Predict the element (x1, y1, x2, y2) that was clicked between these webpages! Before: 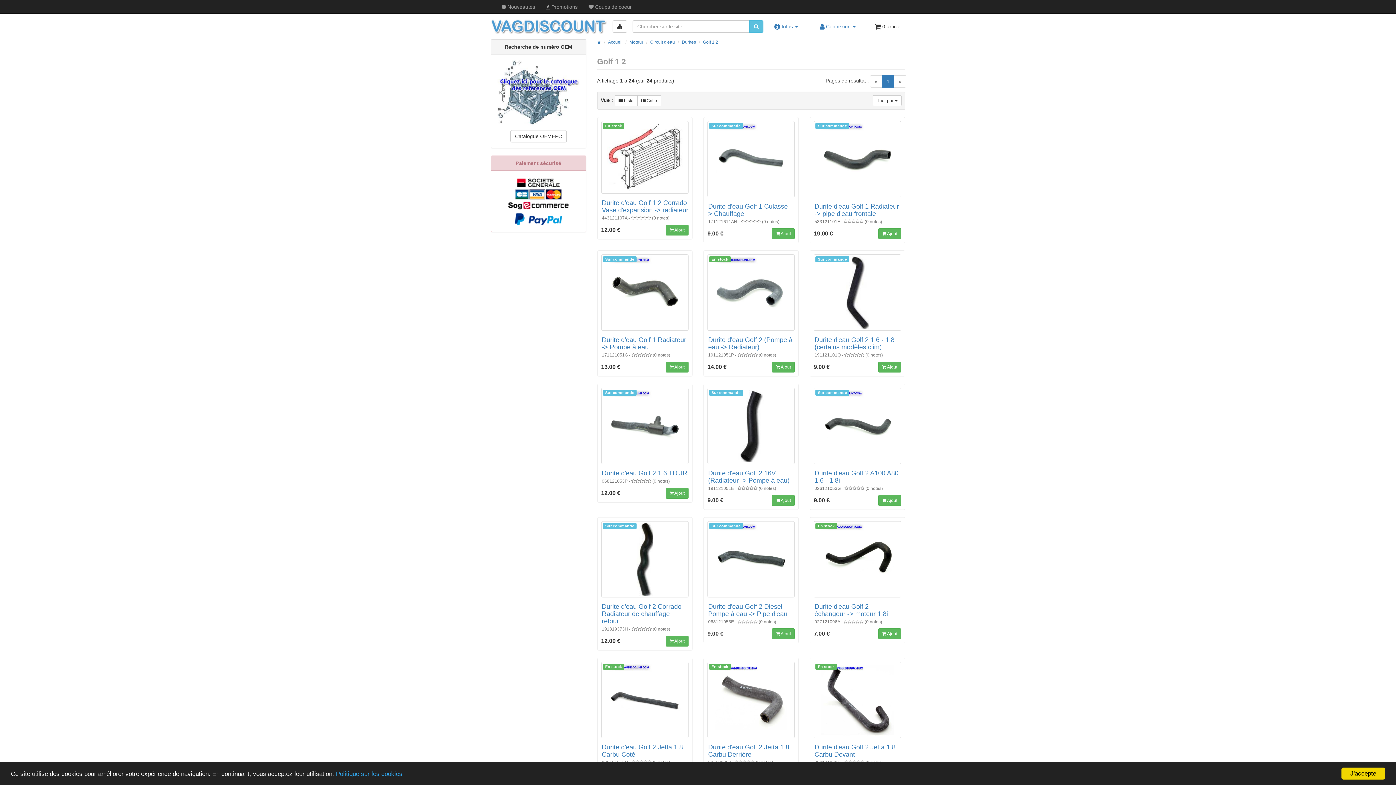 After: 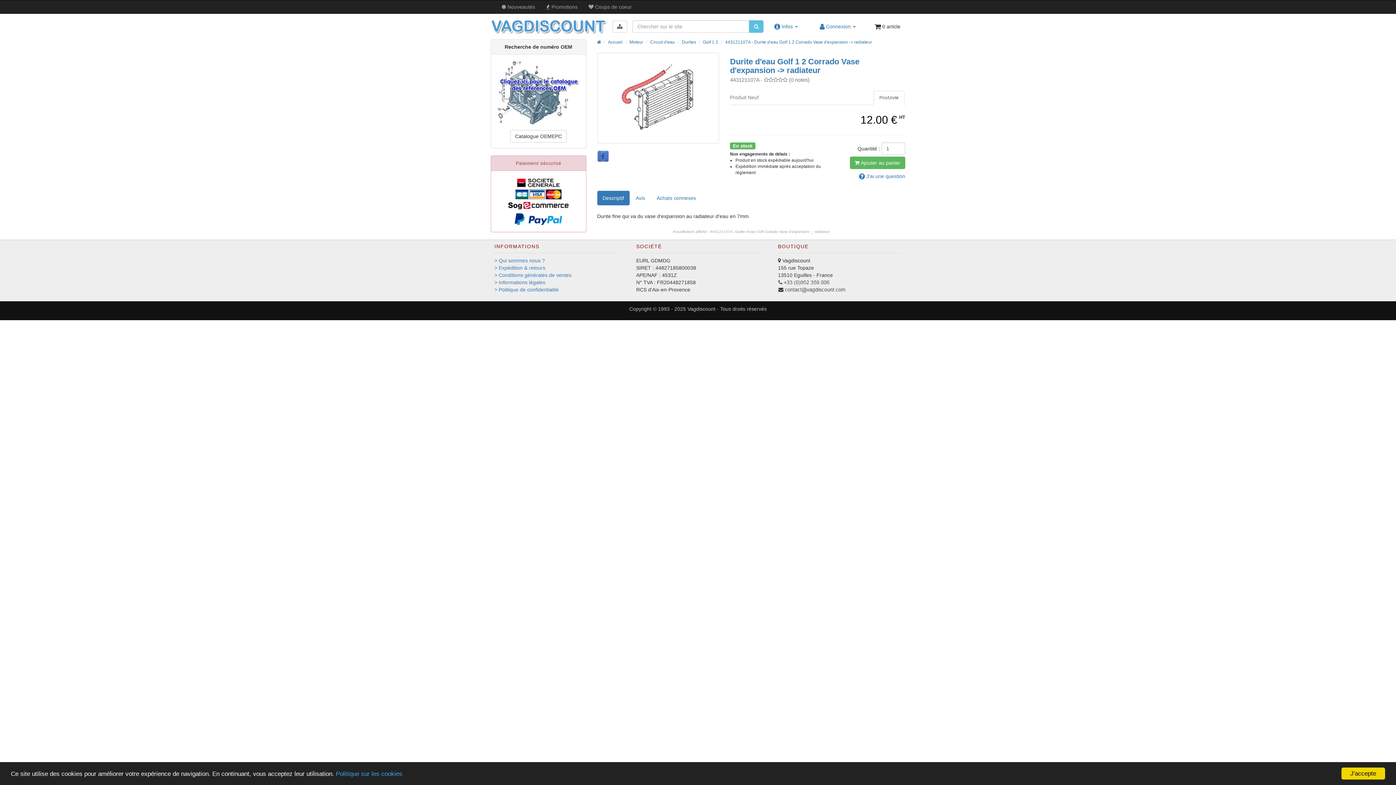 Action: label: Durite d'eau Golf 1 2 Corrado Vase d'expansion -> radiateur bbox: (602, 199, 688, 213)